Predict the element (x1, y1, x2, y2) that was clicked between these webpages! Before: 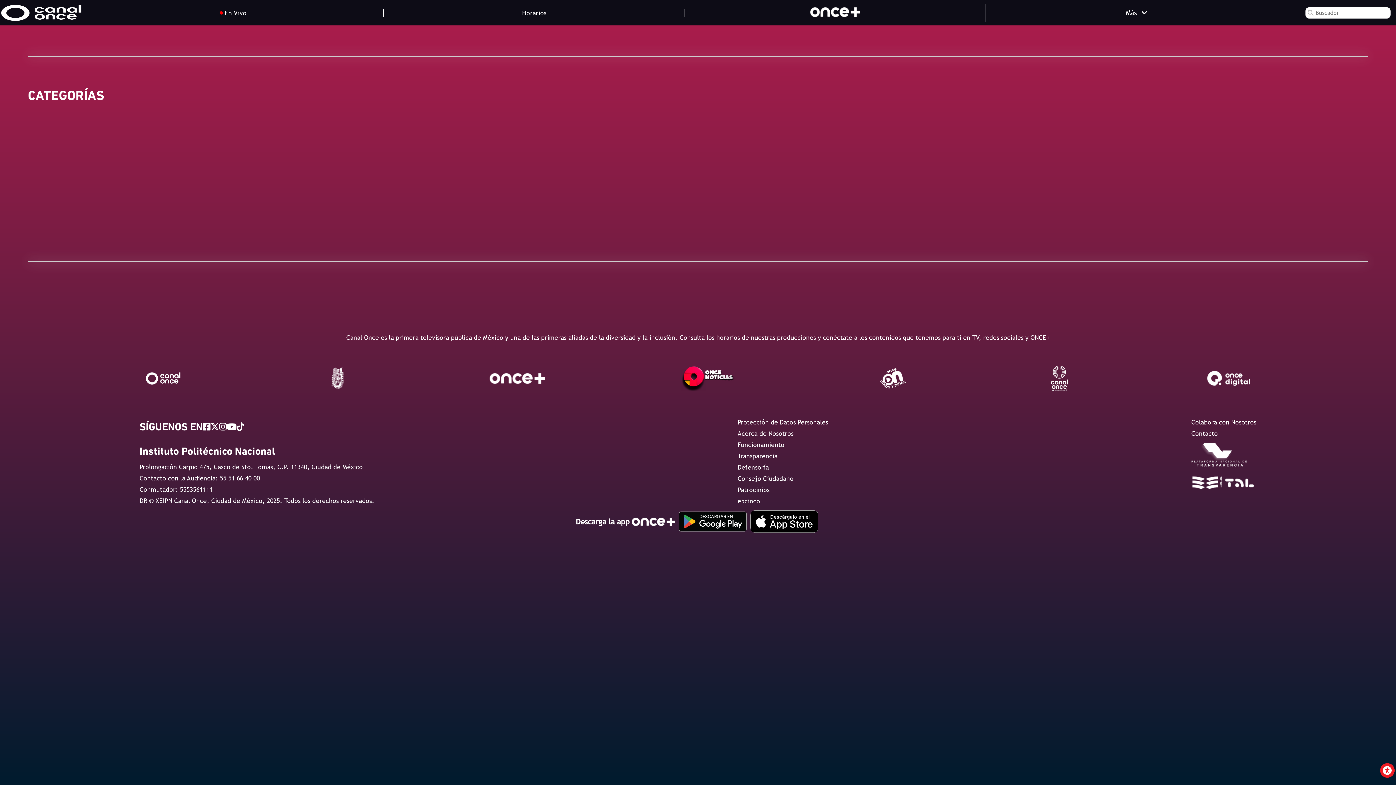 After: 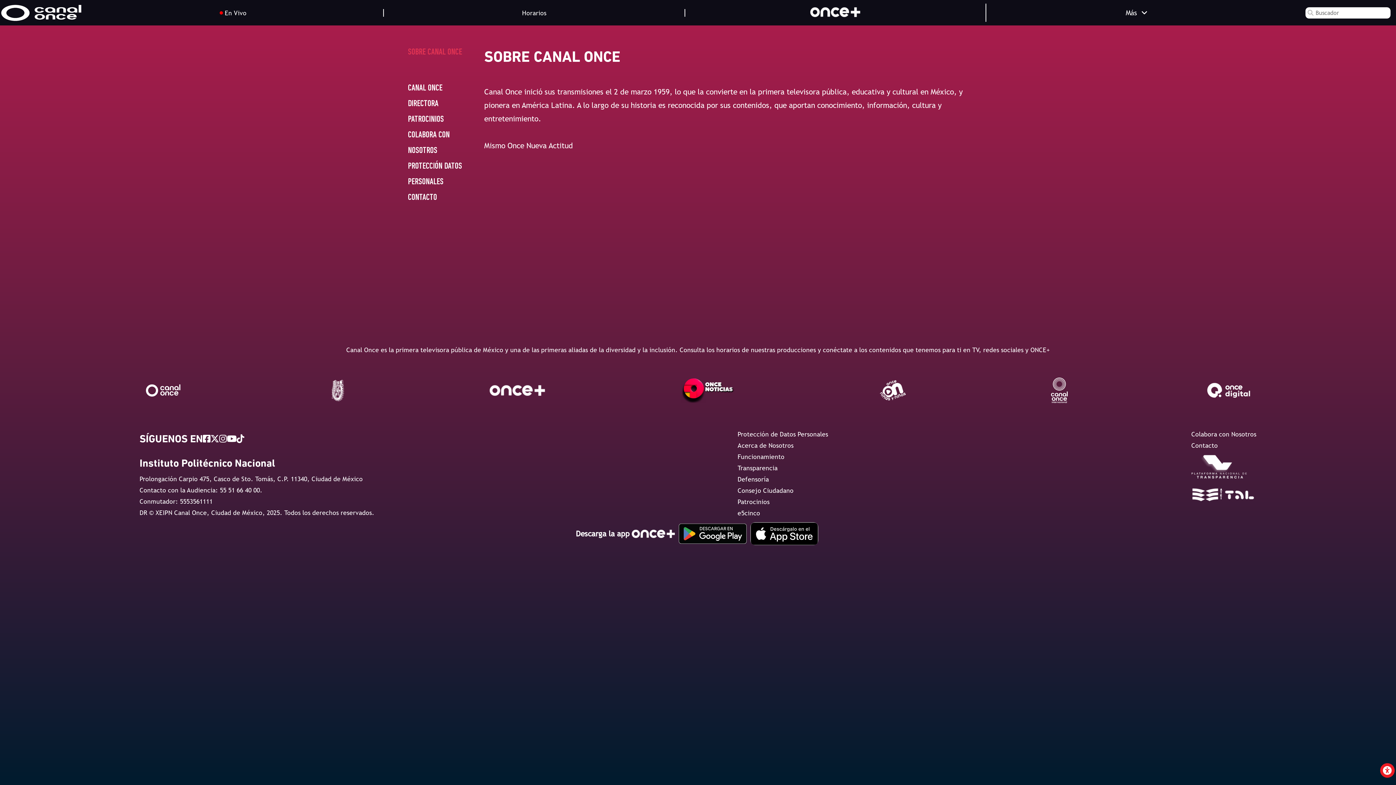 Action: bbox: (737, 428, 828, 439) label: Redirección a página Acerca de Nosotros